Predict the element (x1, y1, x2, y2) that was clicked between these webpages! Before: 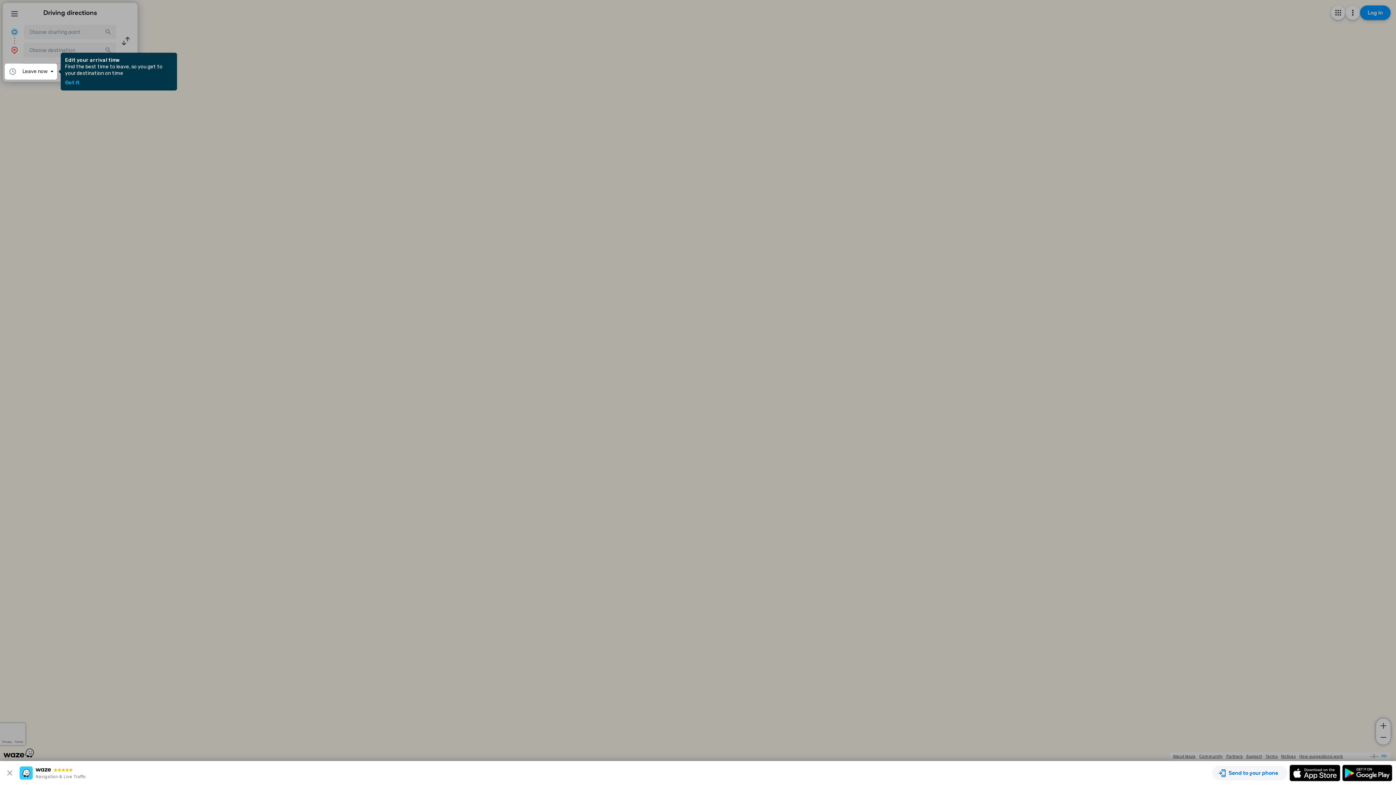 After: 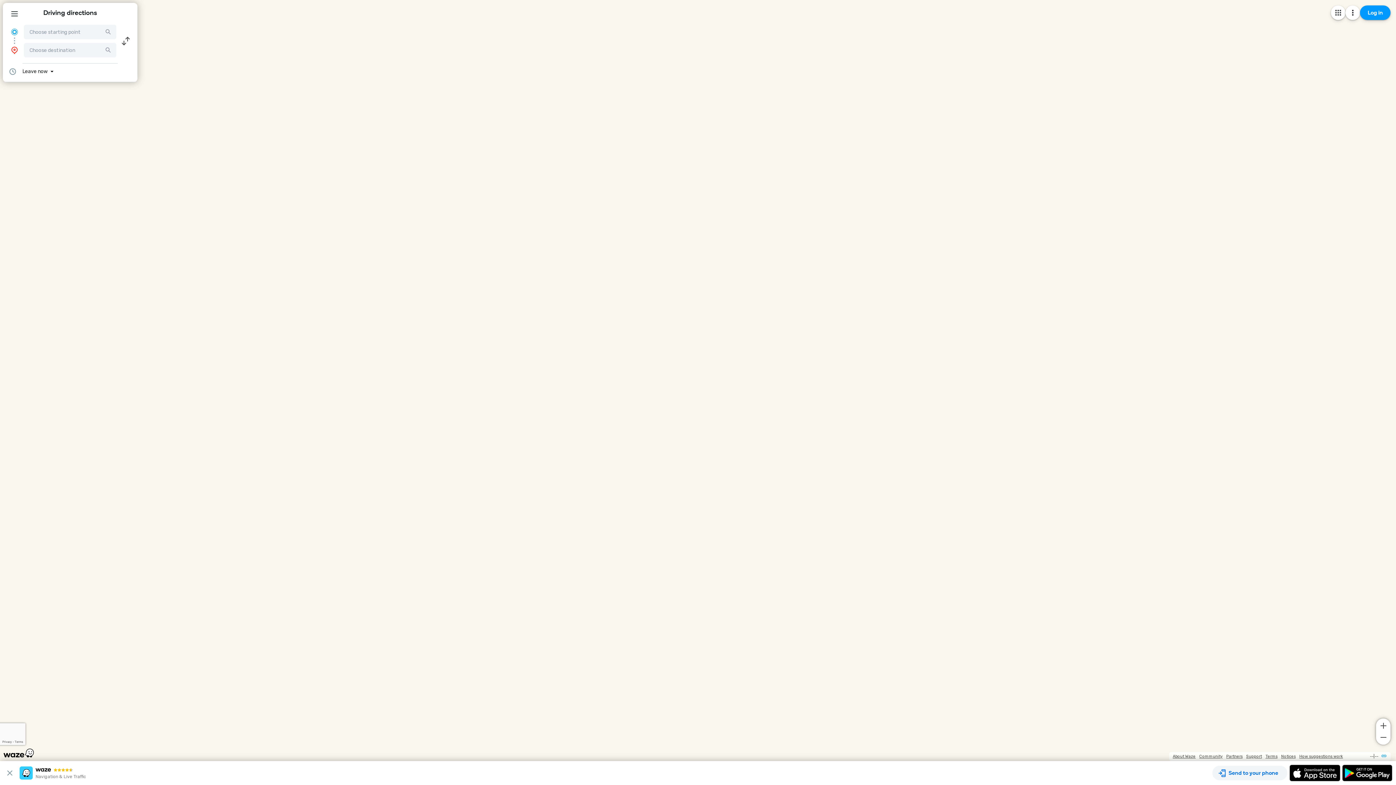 Action: label: Got it bbox: (65, 80, 79, 85)